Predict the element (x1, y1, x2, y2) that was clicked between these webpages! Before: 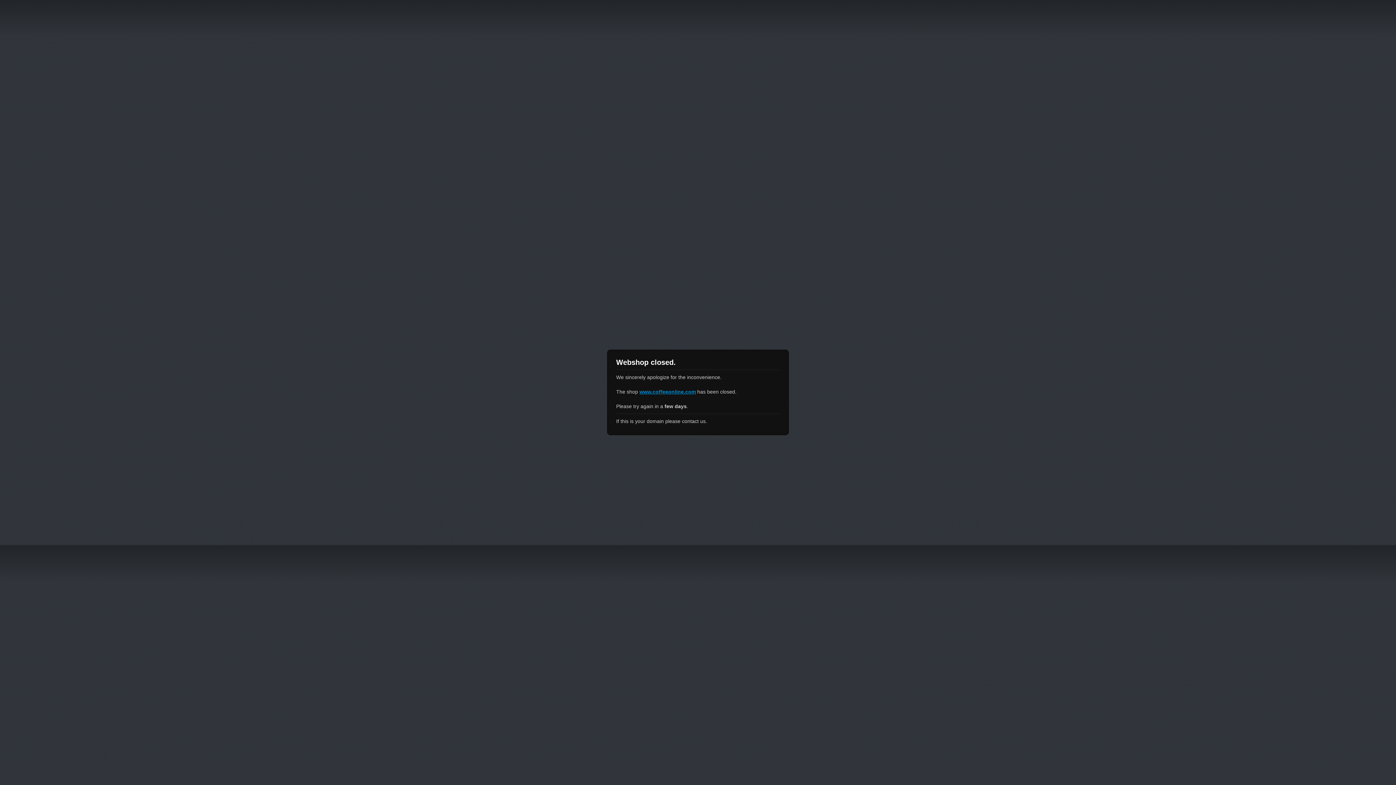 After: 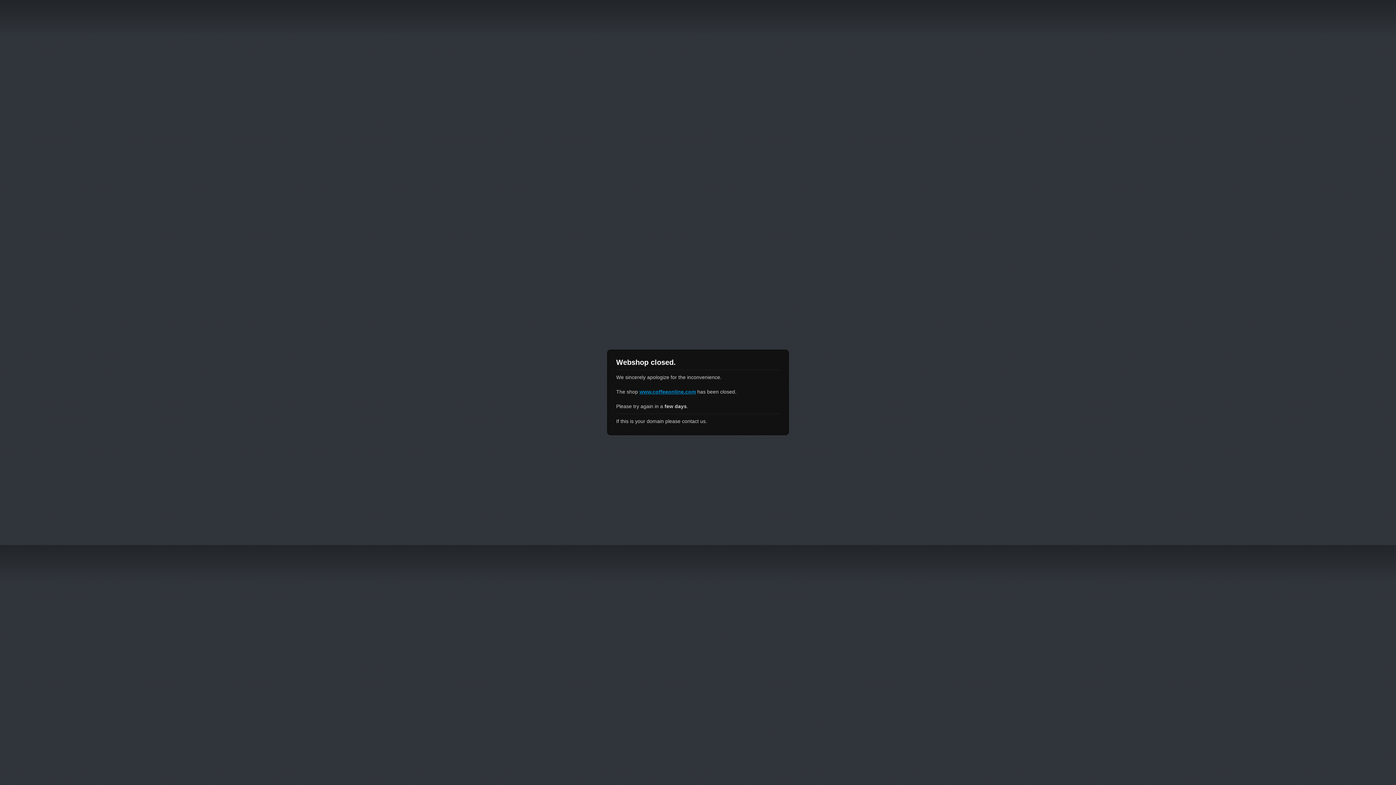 Action: bbox: (639, 389, 696, 394) label: www.coffeeonline.com